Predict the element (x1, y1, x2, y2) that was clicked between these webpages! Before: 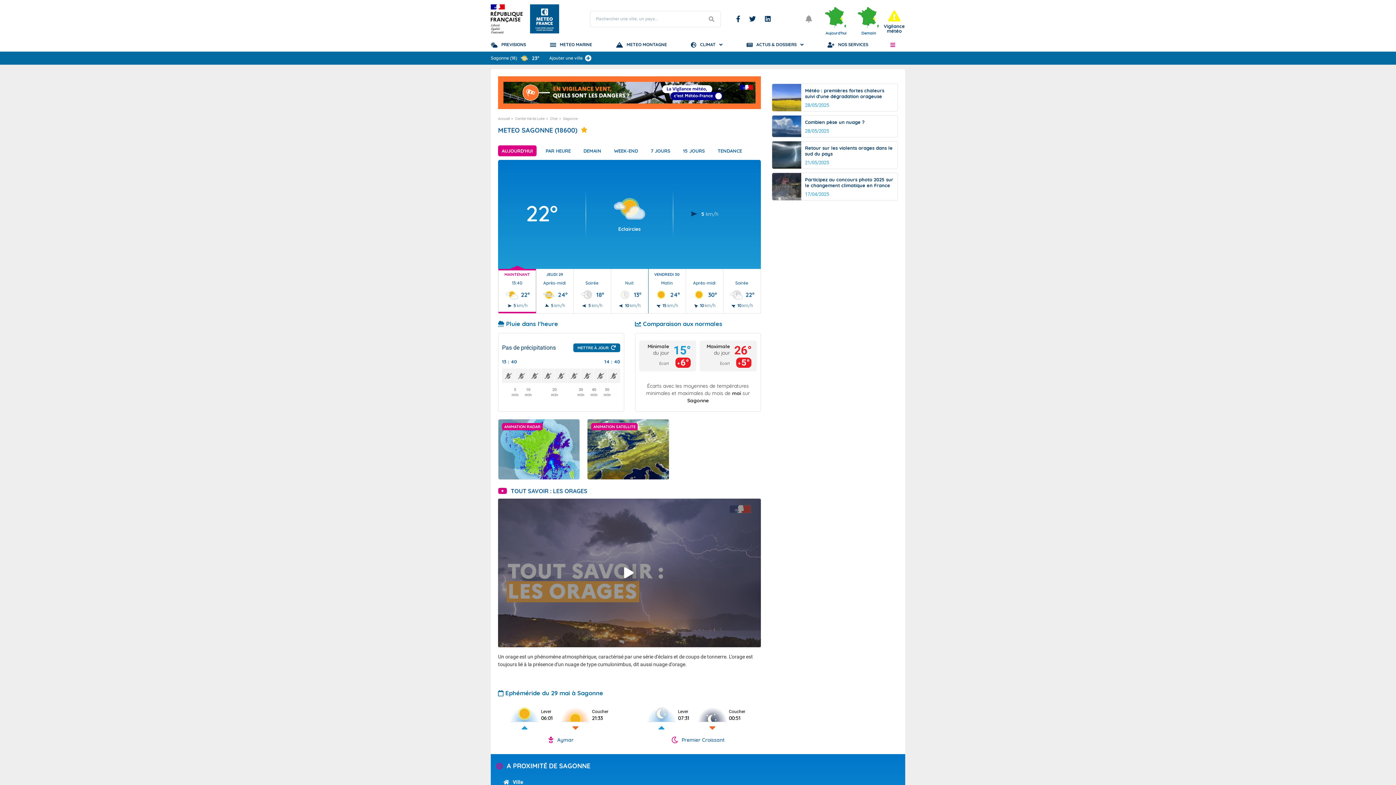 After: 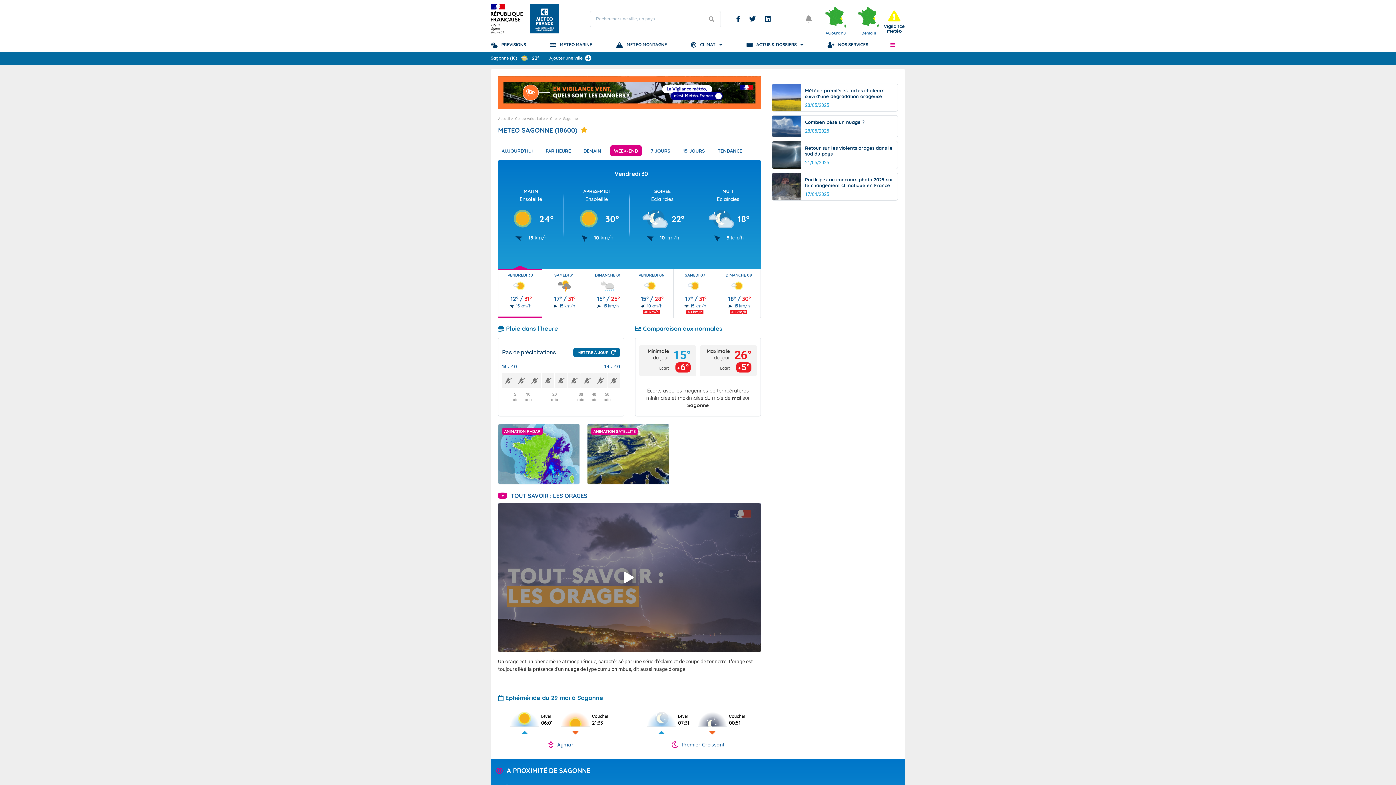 Action: label: WEEK-END bbox: (610, 145, 641, 156)